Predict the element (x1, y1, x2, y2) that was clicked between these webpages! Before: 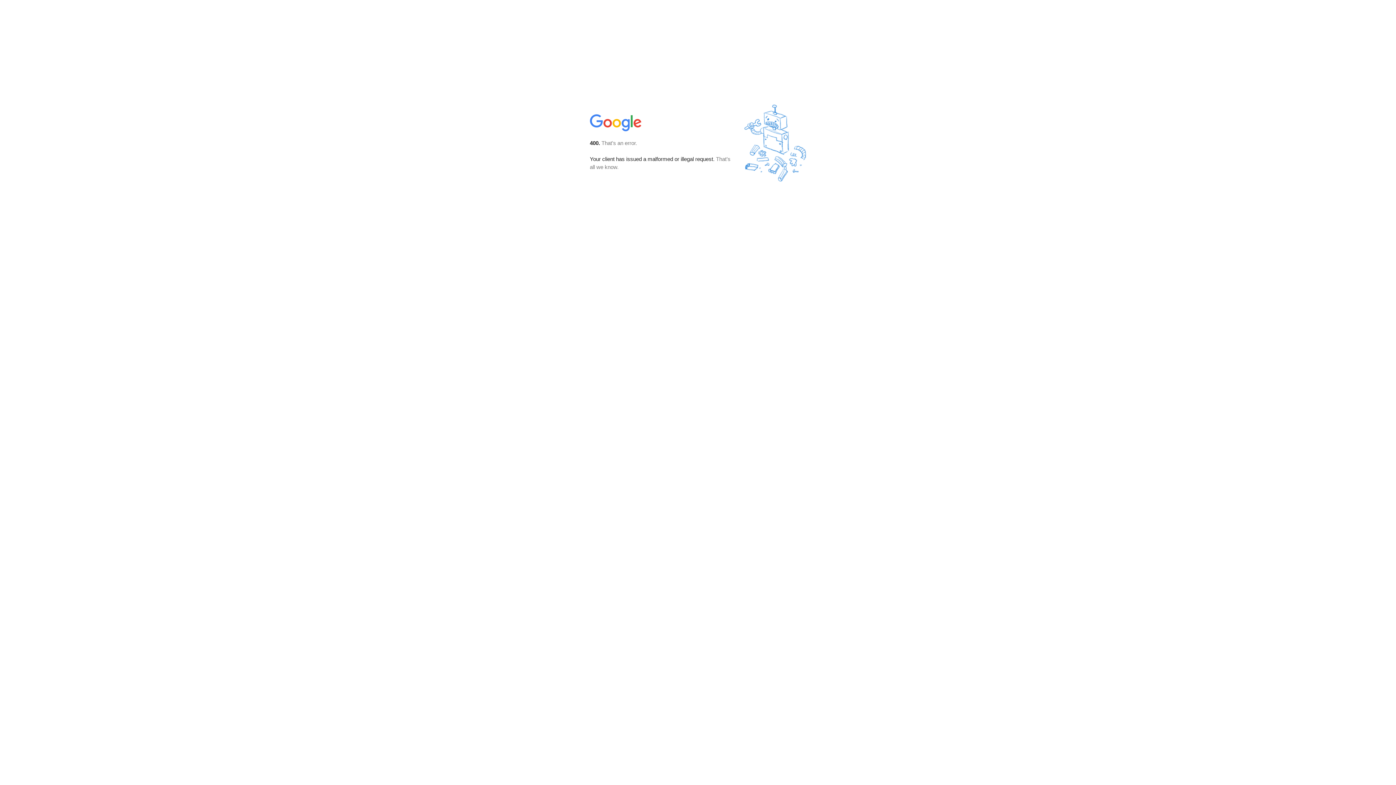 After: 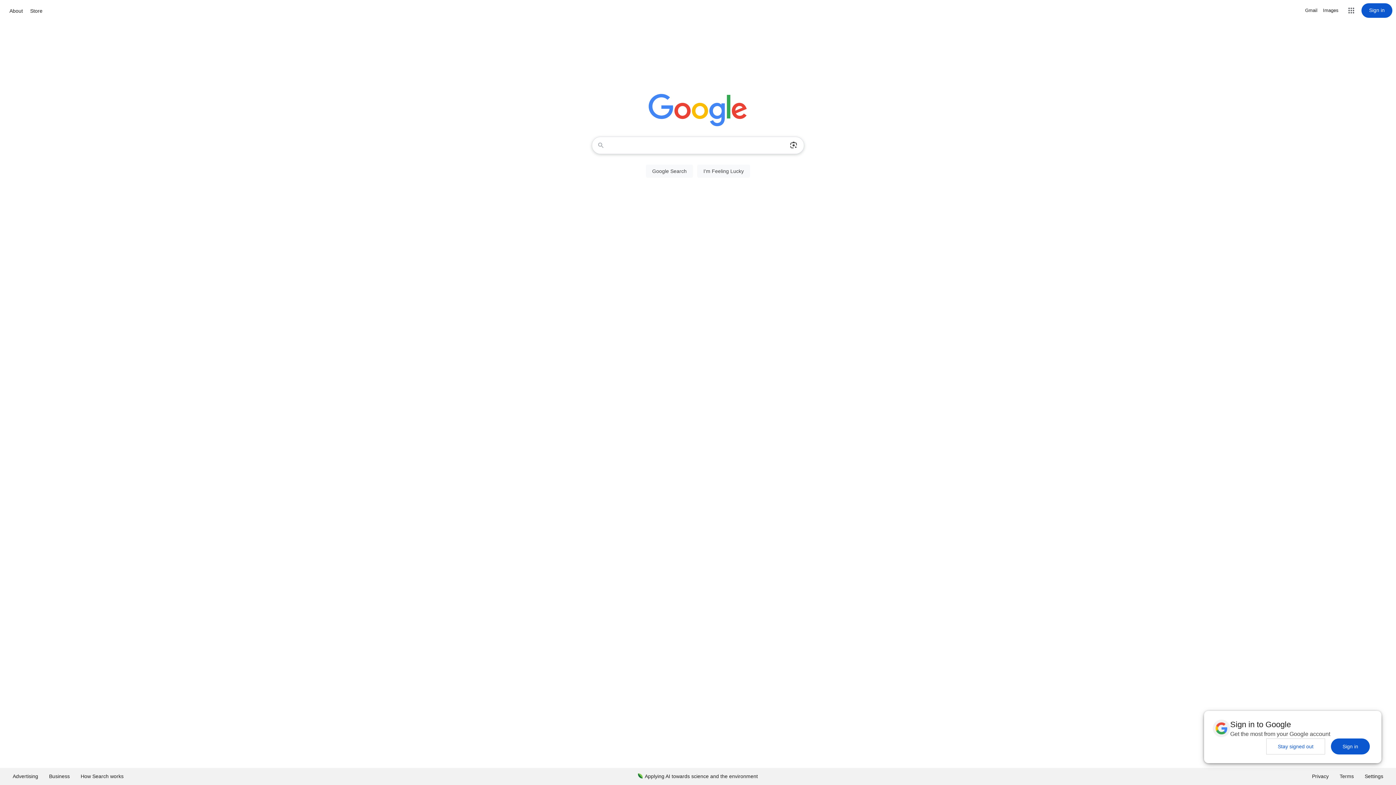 Action: bbox: (590, 127, 642, 134)